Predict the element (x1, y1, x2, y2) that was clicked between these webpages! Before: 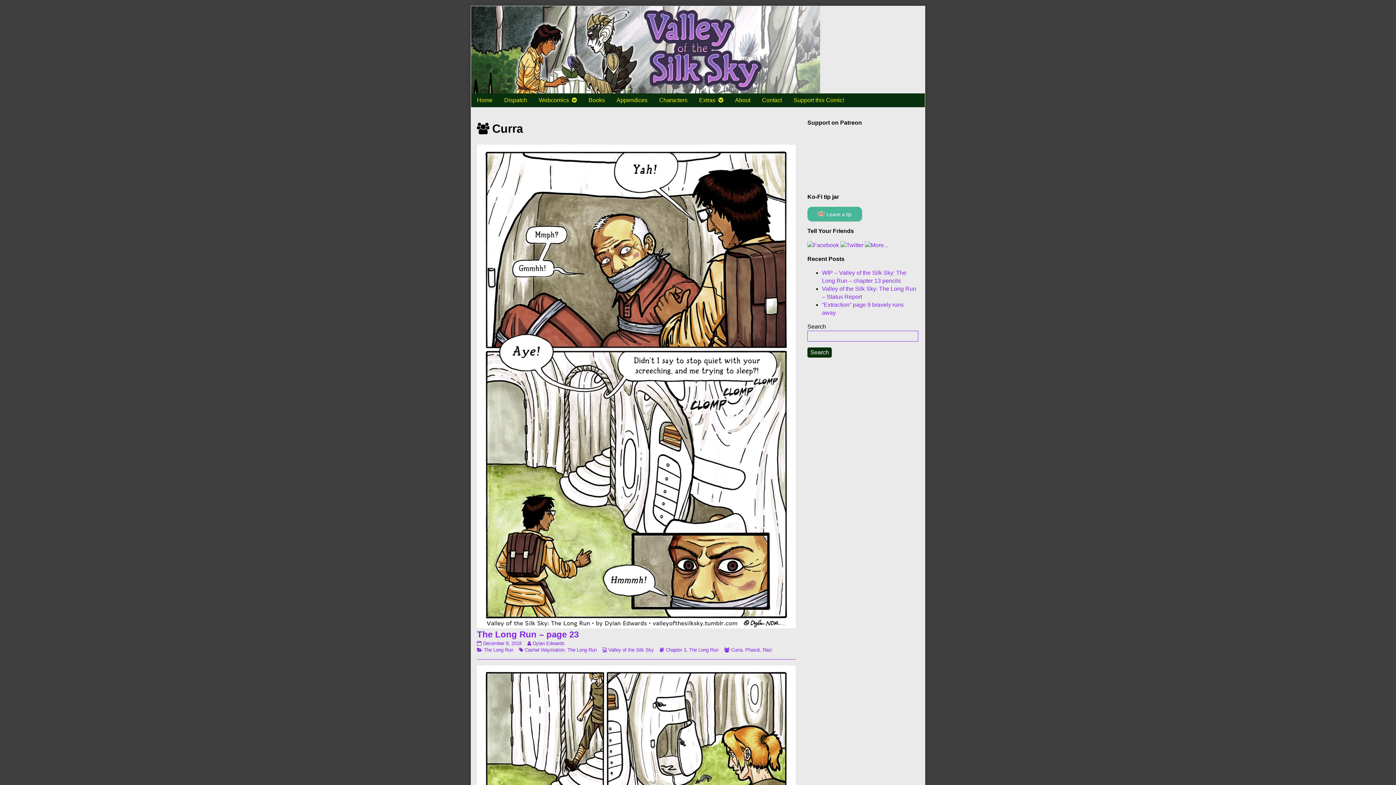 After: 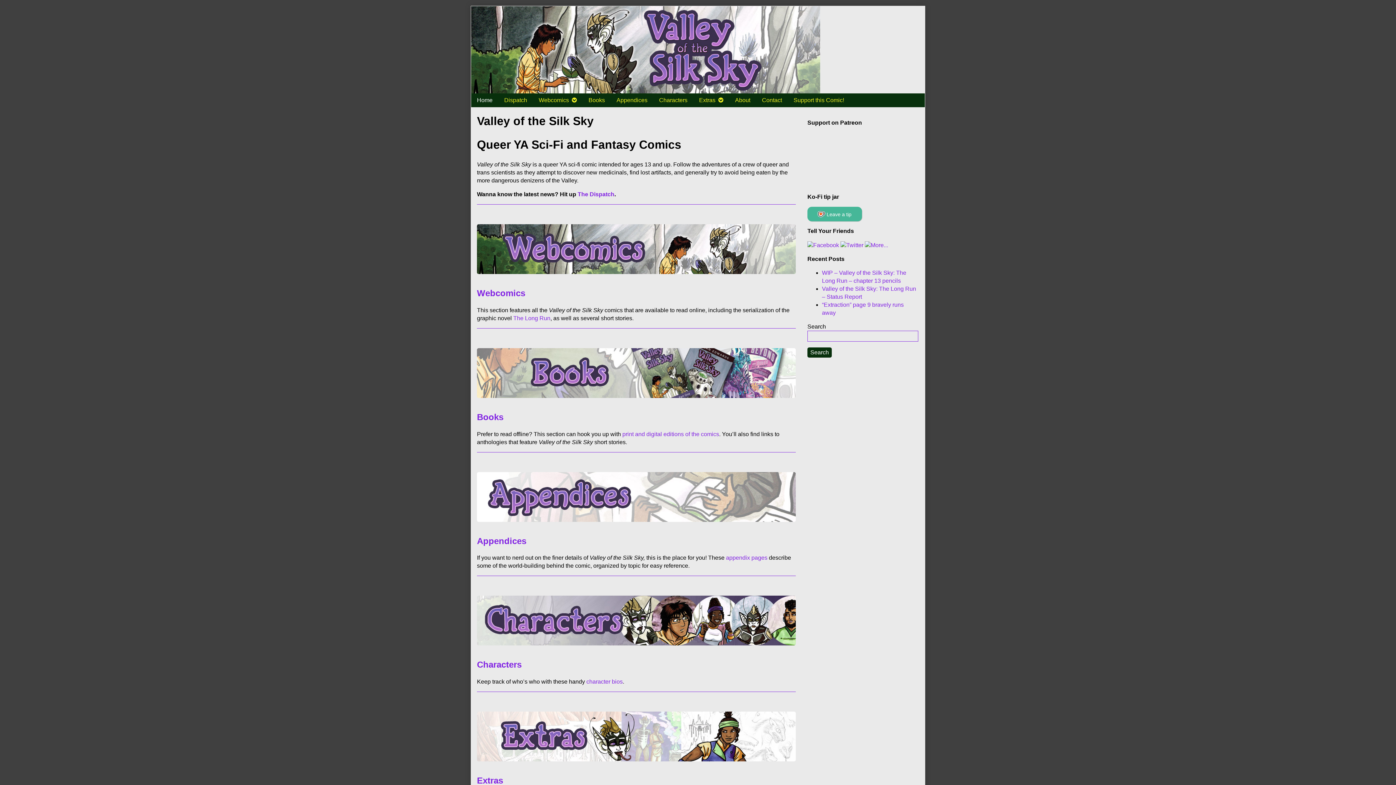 Action: bbox: (471, 6, 925, 93)